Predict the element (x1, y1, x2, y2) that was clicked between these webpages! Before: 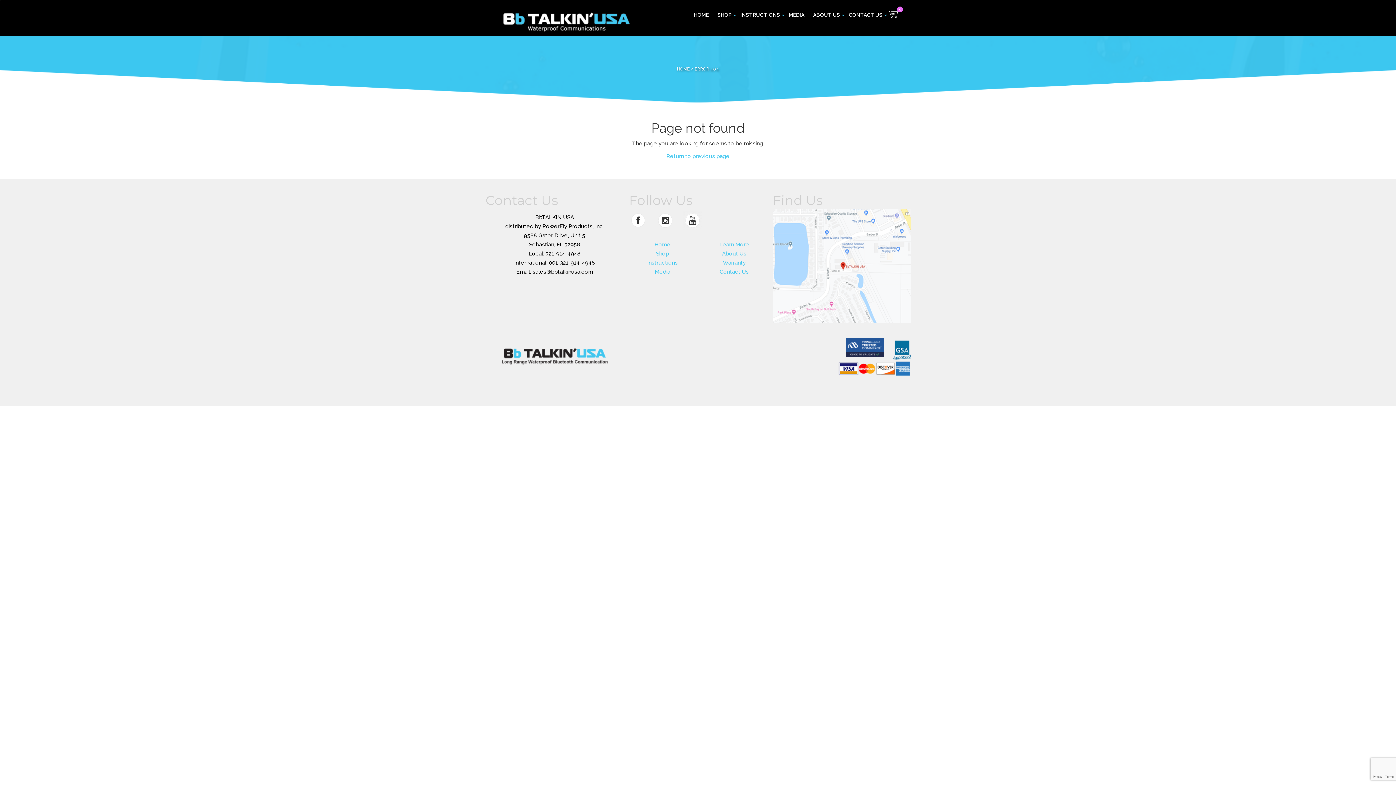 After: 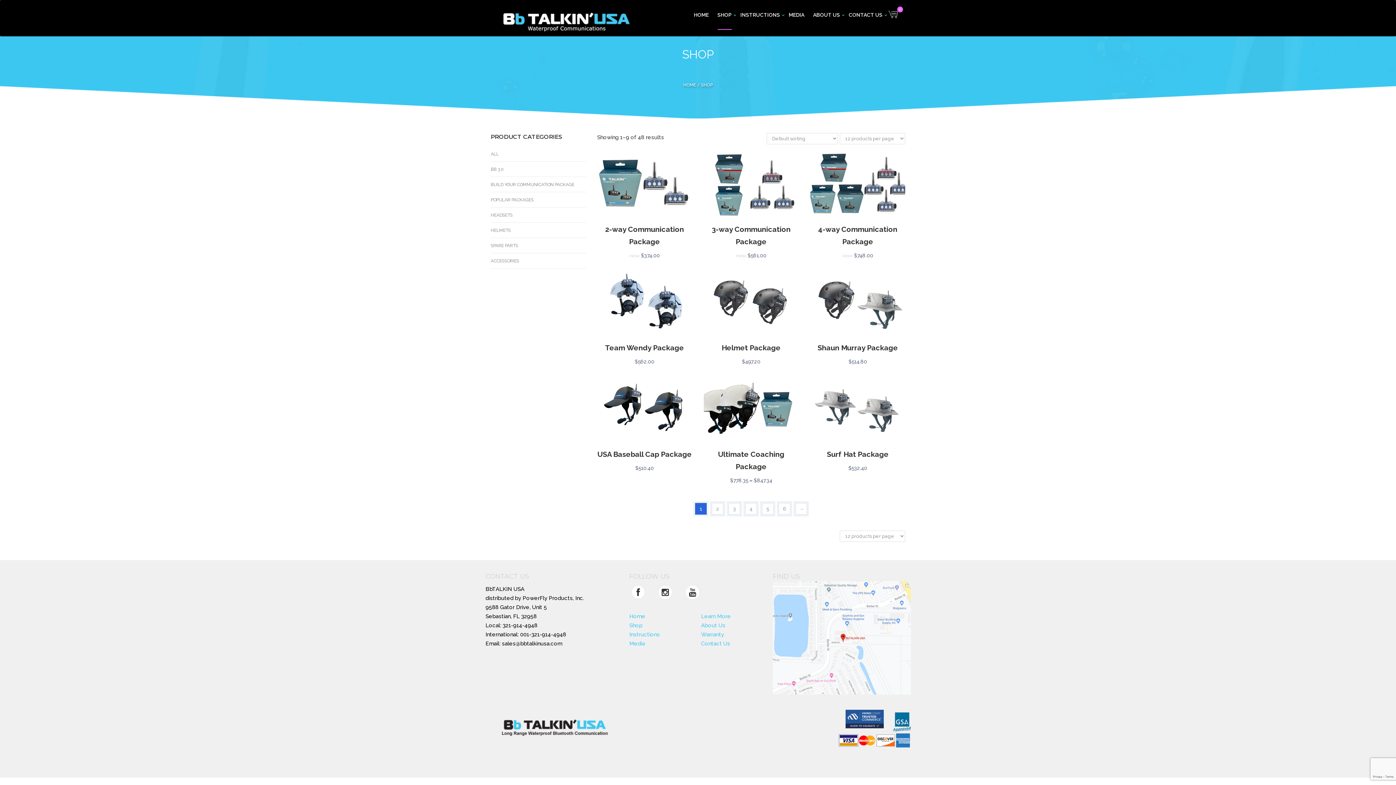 Action: bbox: (656, 250, 669, 257) label: Shop